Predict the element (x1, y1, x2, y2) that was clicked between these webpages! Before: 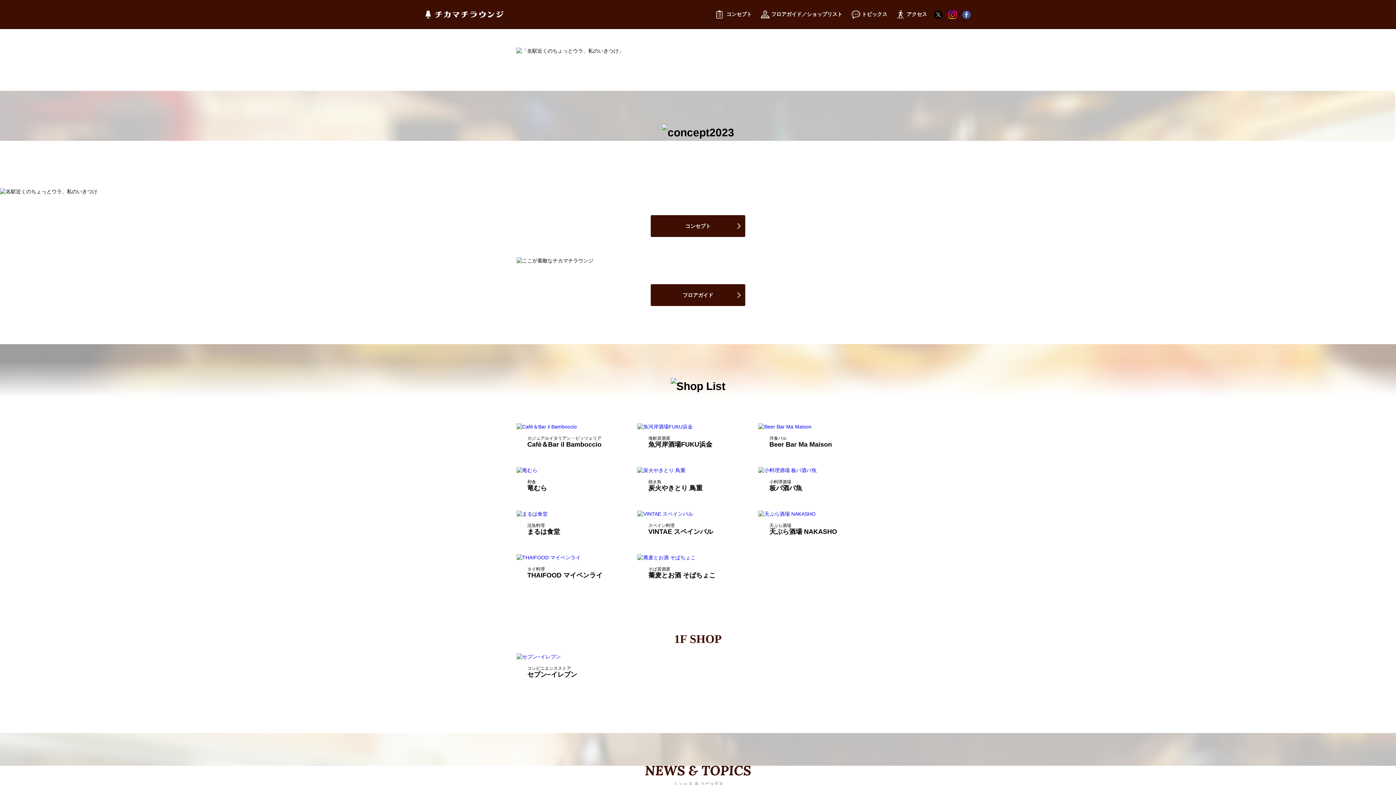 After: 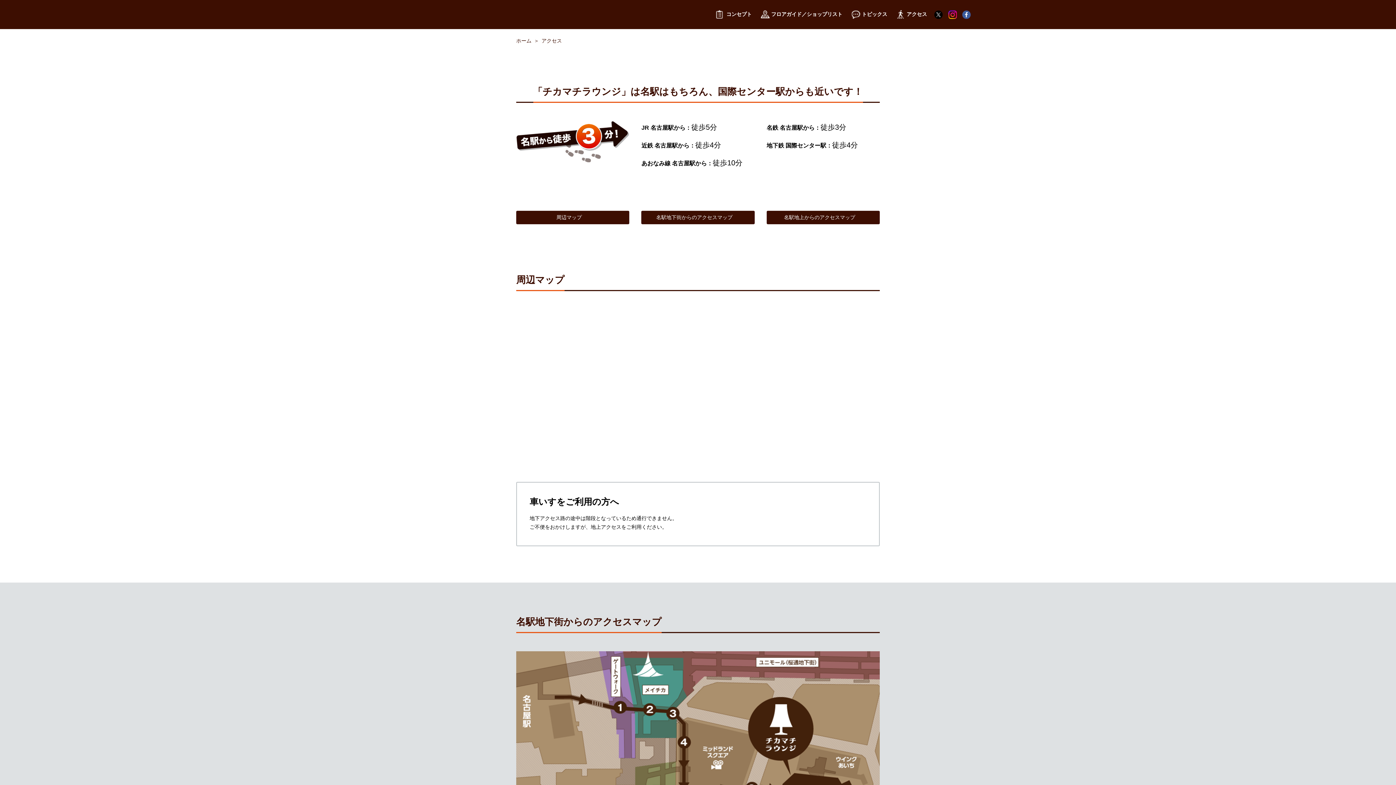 Action: label: アクセス bbox: (896, 0, 927, 29)